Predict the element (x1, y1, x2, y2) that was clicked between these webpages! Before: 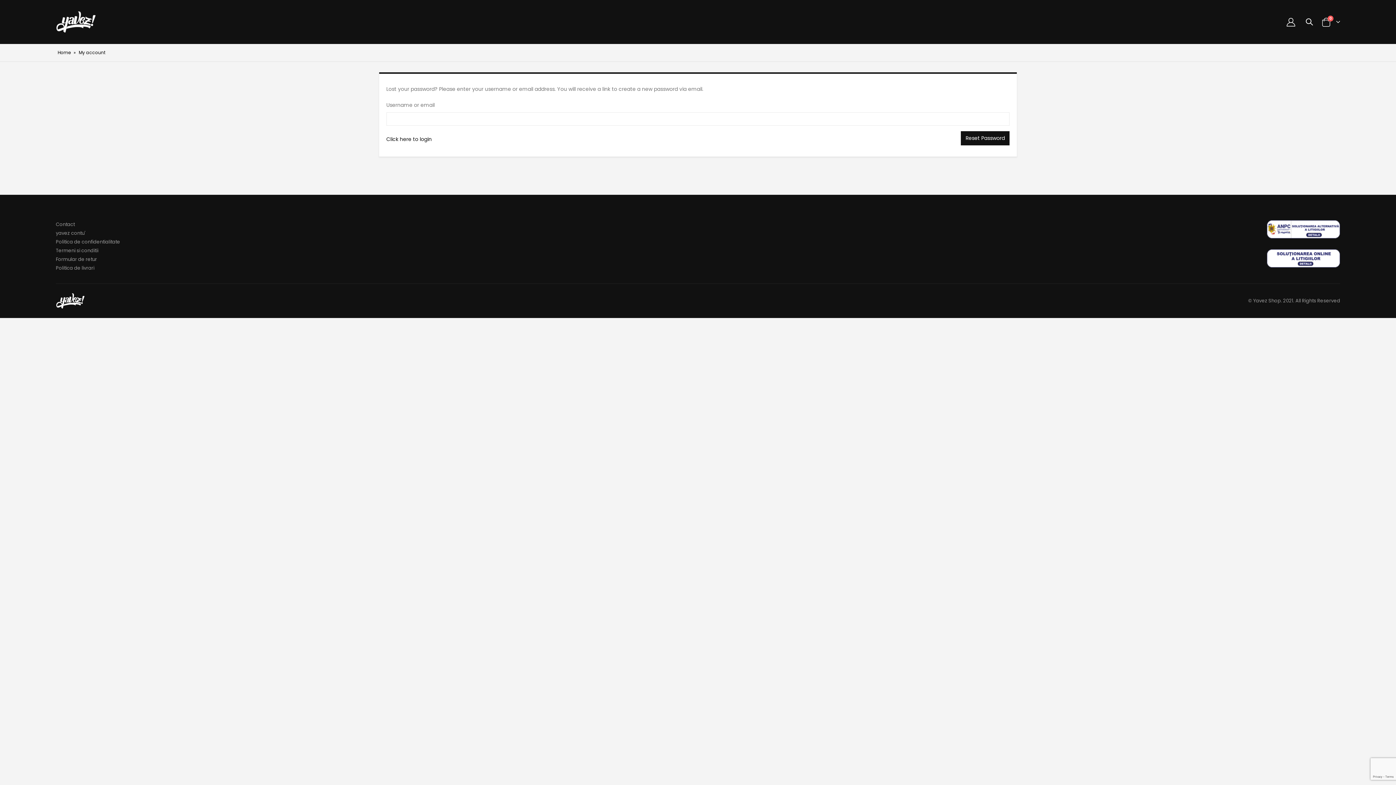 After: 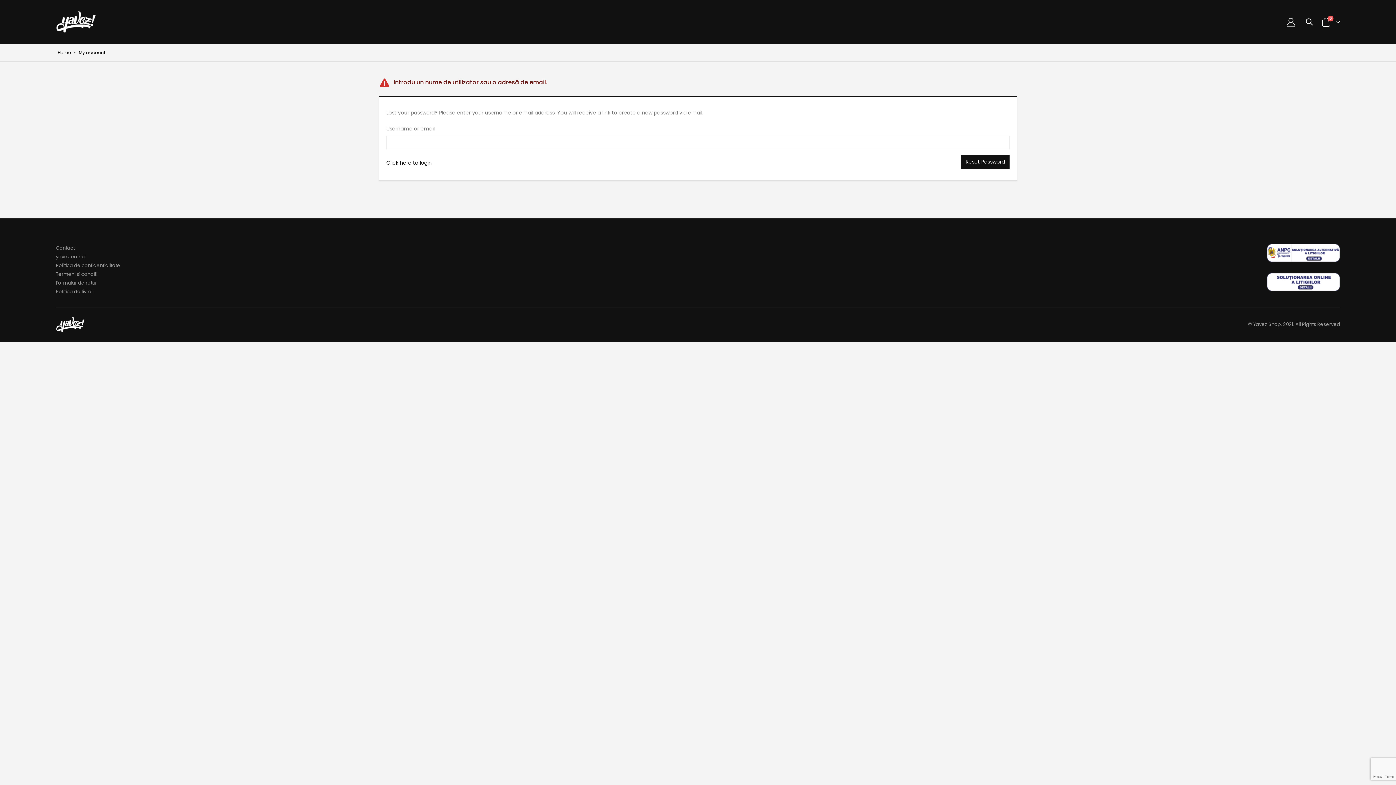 Action: label: Reset Password bbox: (961, 131, 1009, 145)